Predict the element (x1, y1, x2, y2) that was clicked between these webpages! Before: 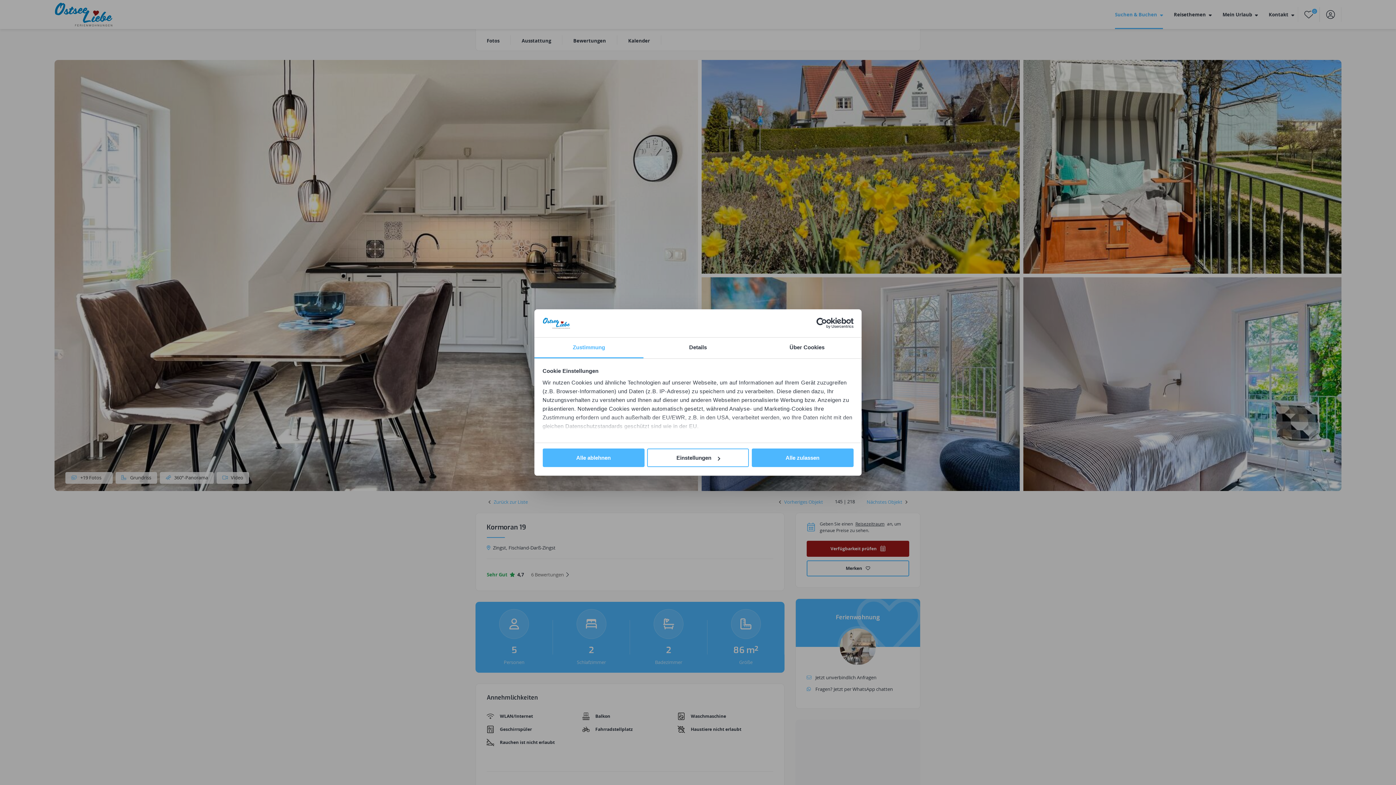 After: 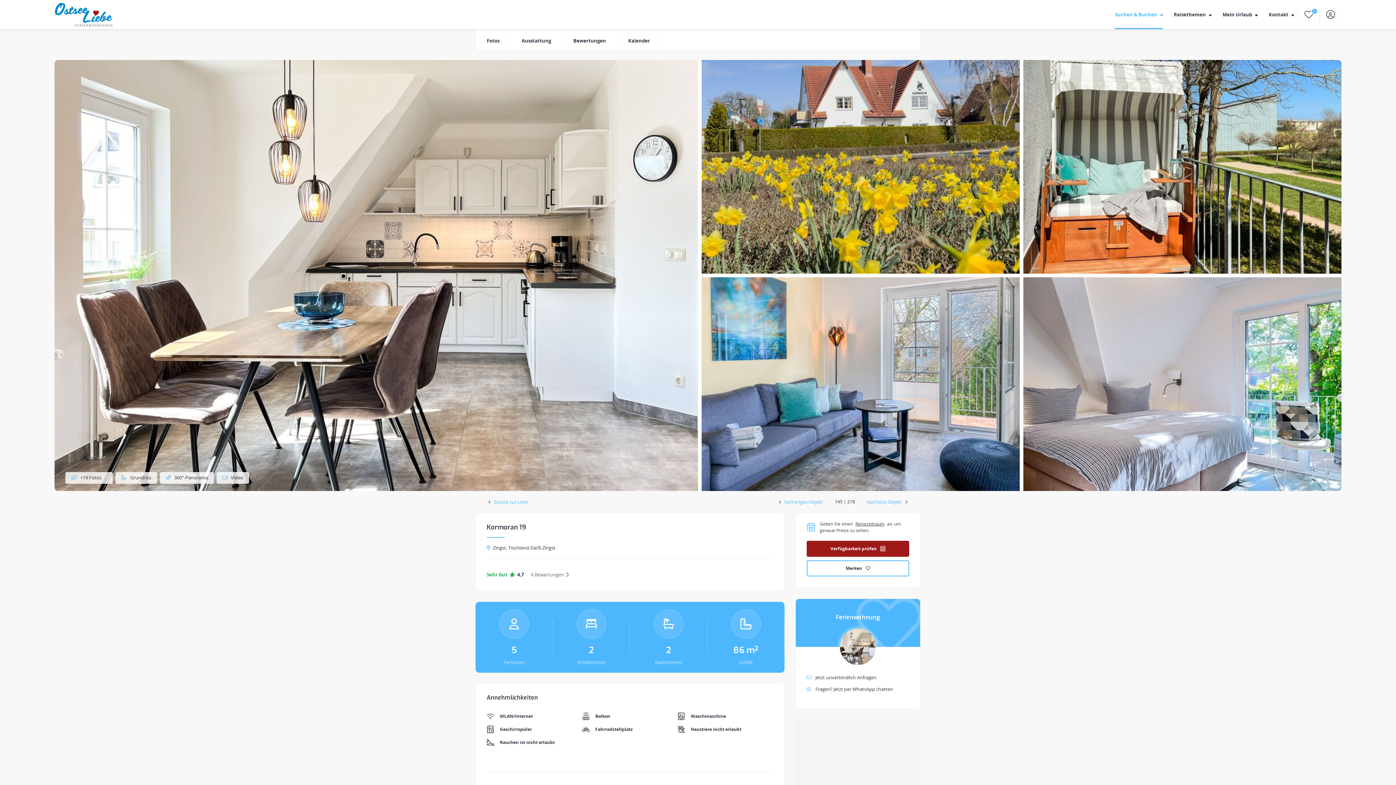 Action: label: Alle zulassen bbox: (751, 448, 853, 467)